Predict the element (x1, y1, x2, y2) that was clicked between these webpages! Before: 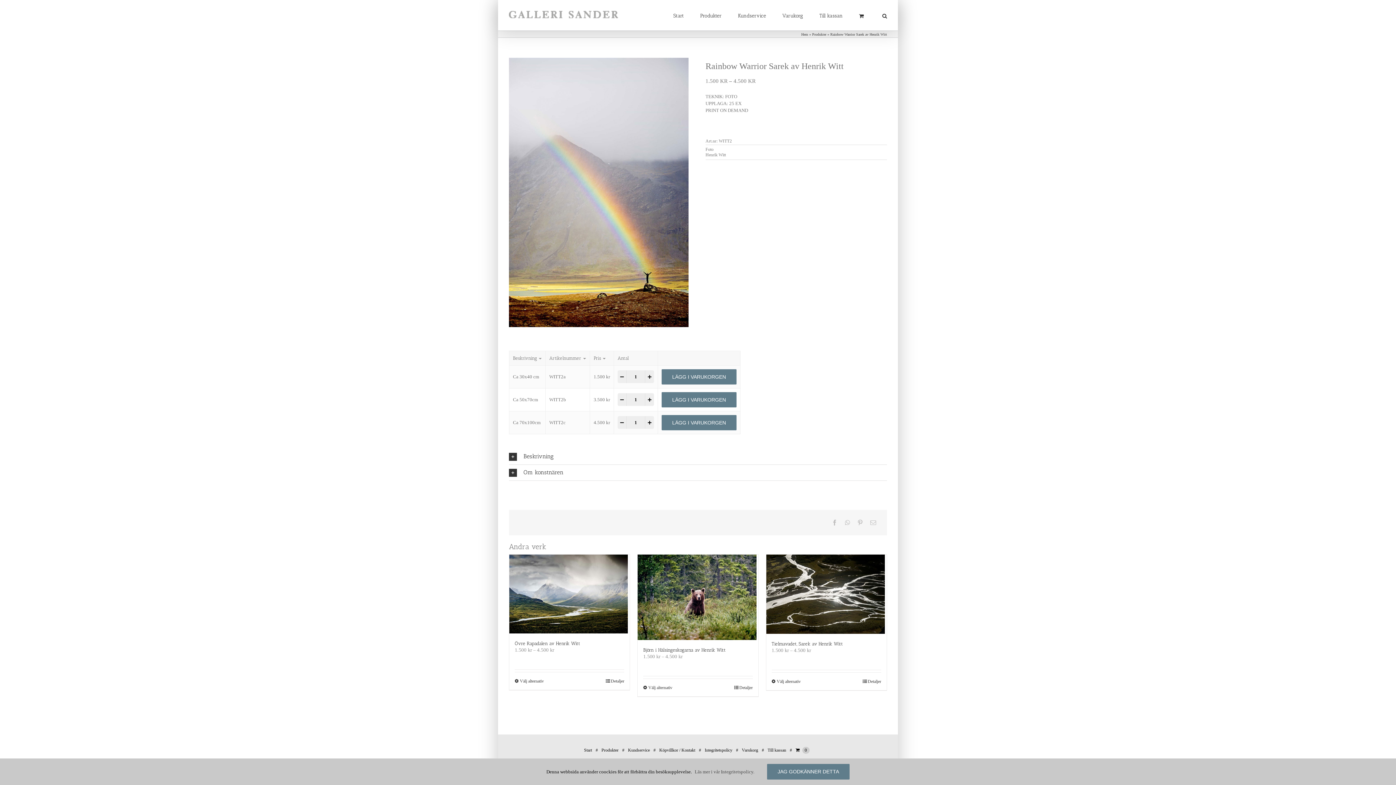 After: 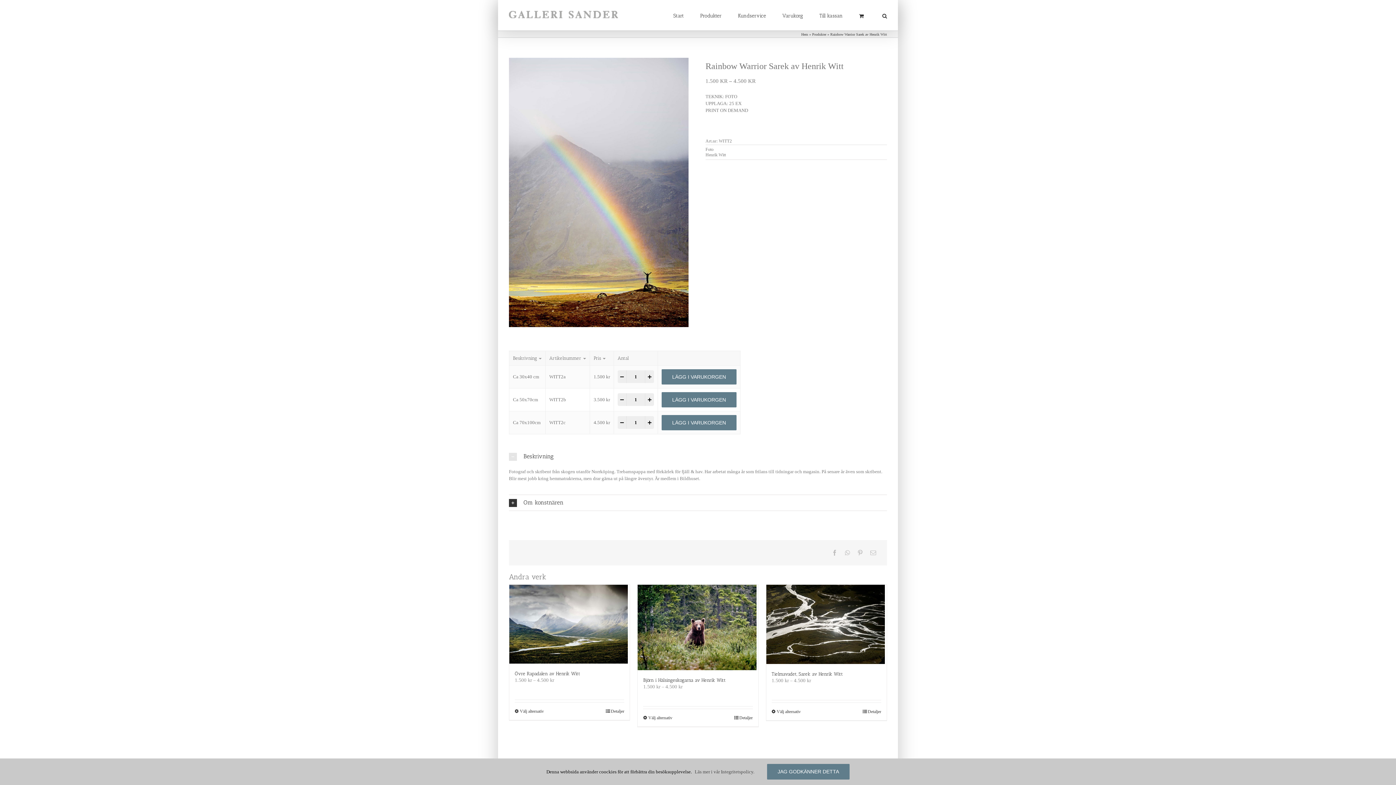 Action: label: Beskrivning bbox: (509, 449, 887, 464)